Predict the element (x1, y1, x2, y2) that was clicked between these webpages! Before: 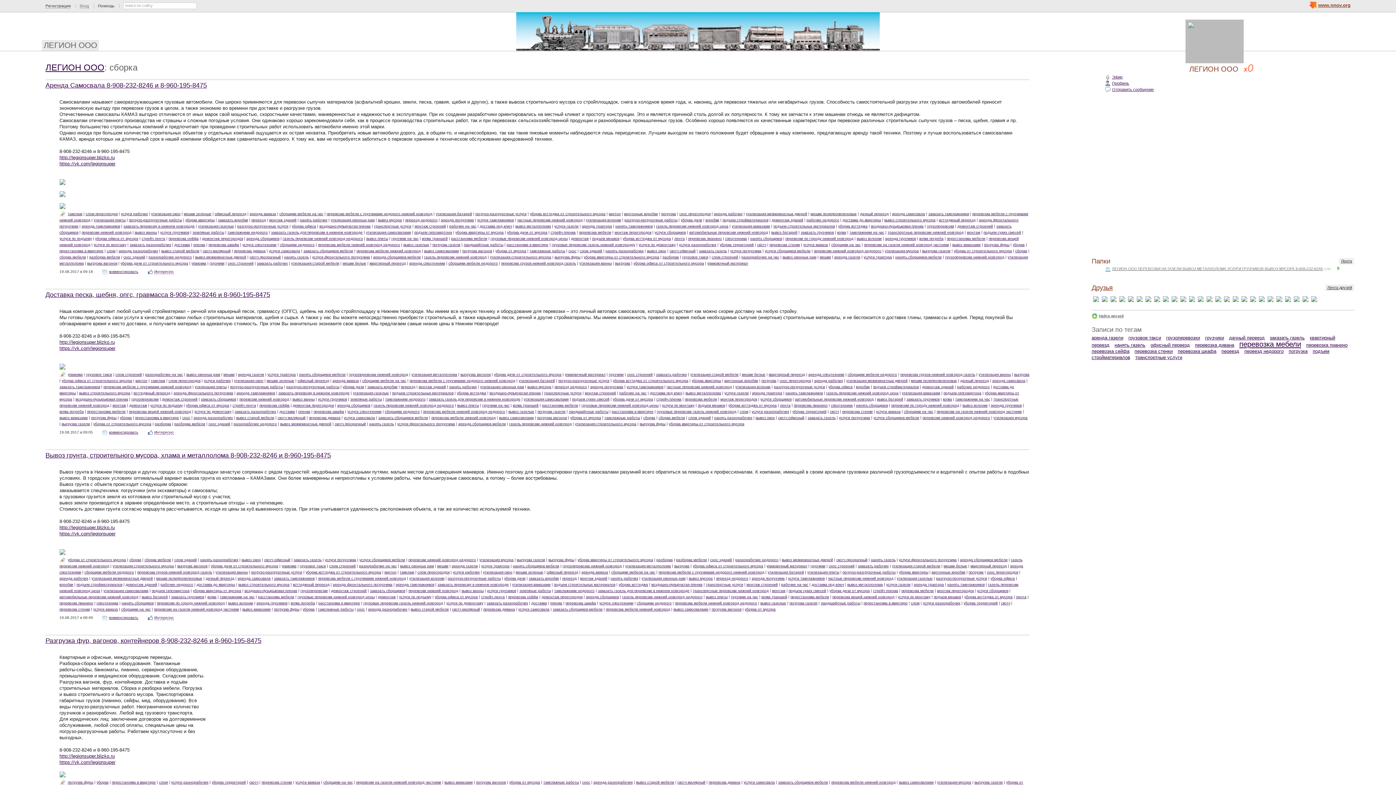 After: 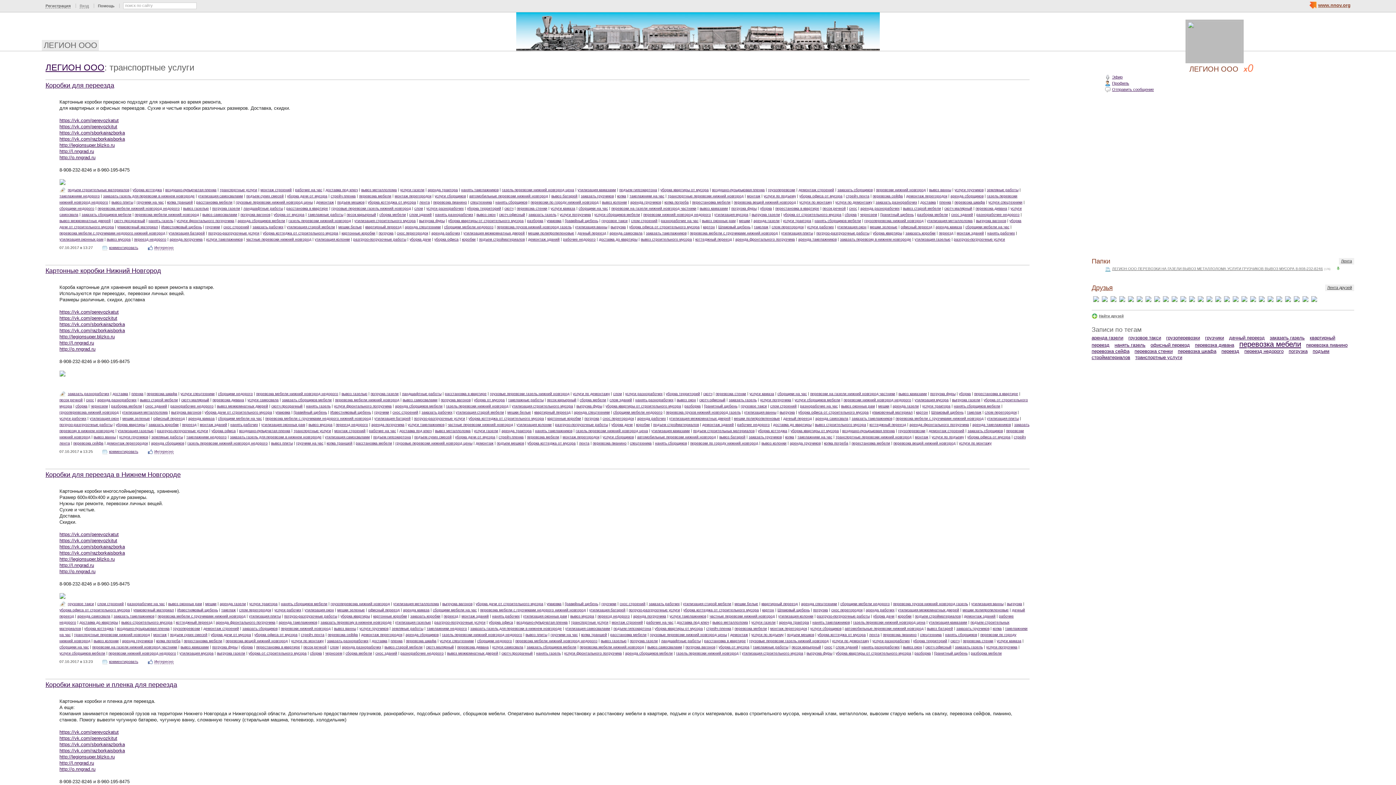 Action: label: транспортные услуги bbox: (1135, 354, 1186, 360)